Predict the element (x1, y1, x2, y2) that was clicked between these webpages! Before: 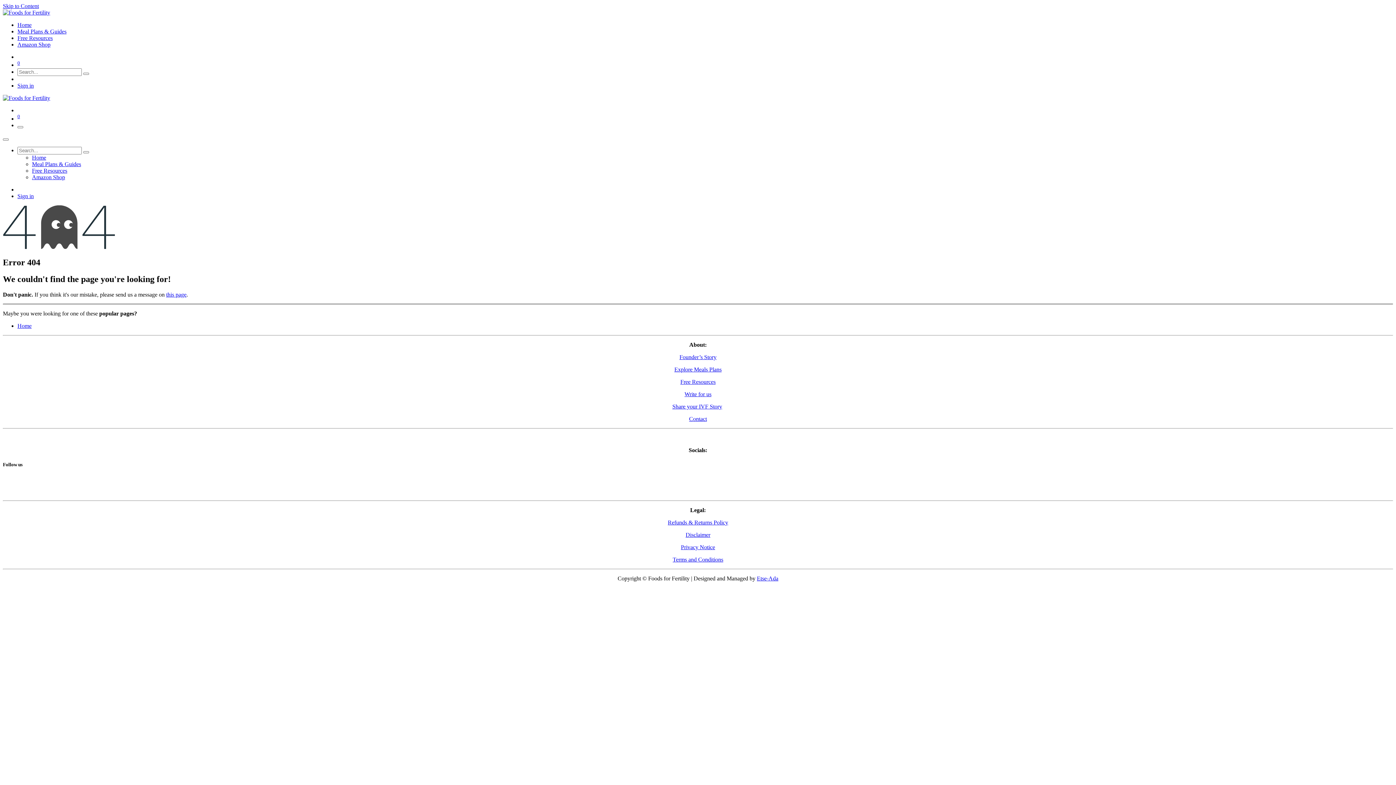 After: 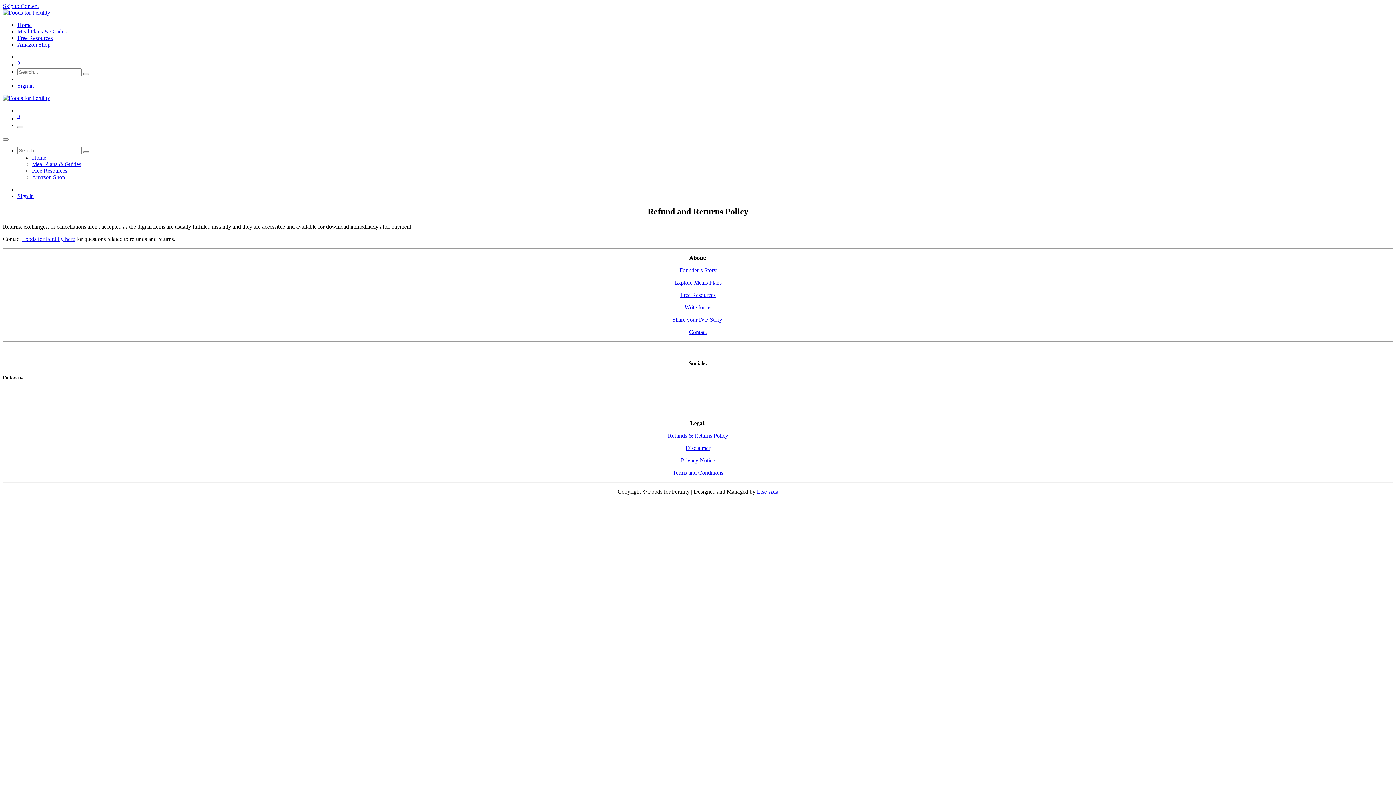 Action: bbox: (668, 519, 728, 525) label: Refunds & Returns Policy